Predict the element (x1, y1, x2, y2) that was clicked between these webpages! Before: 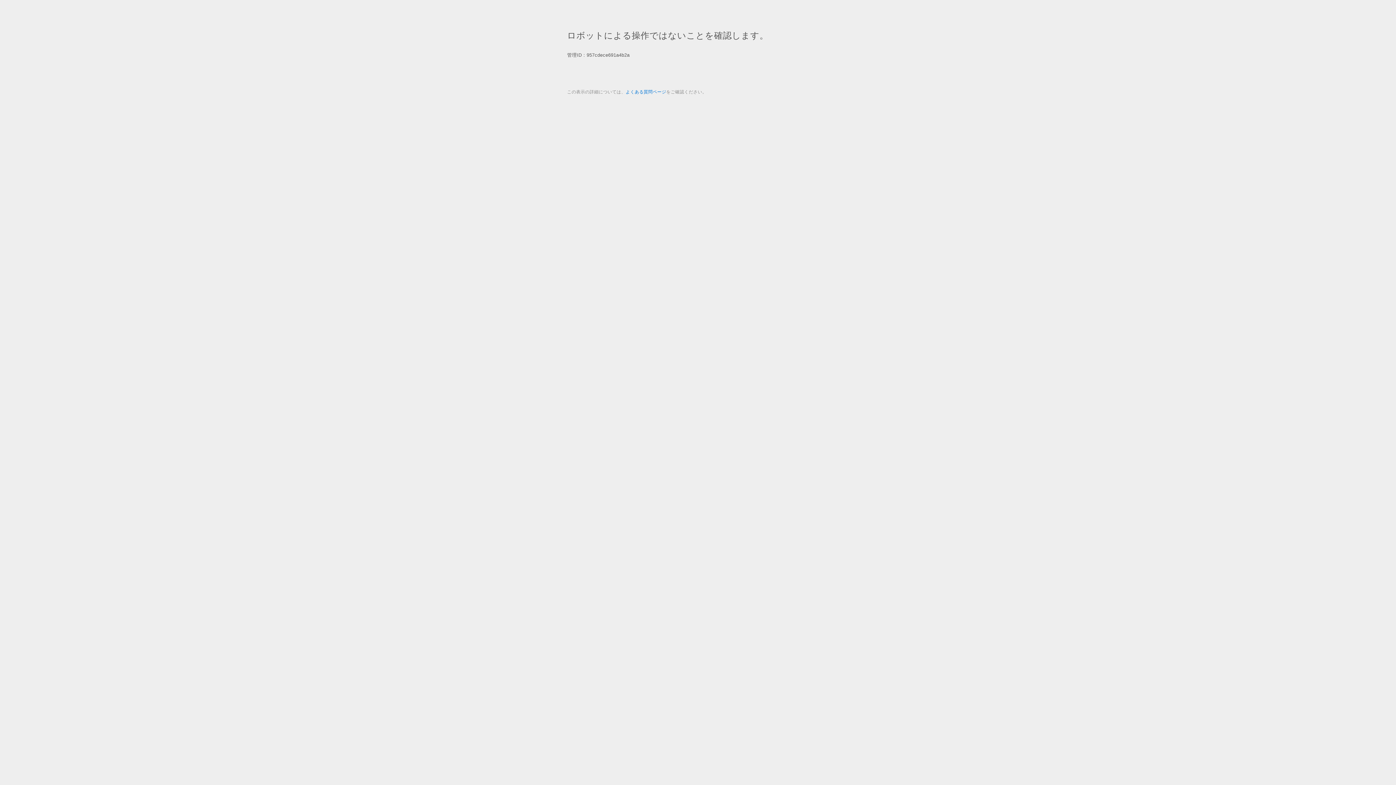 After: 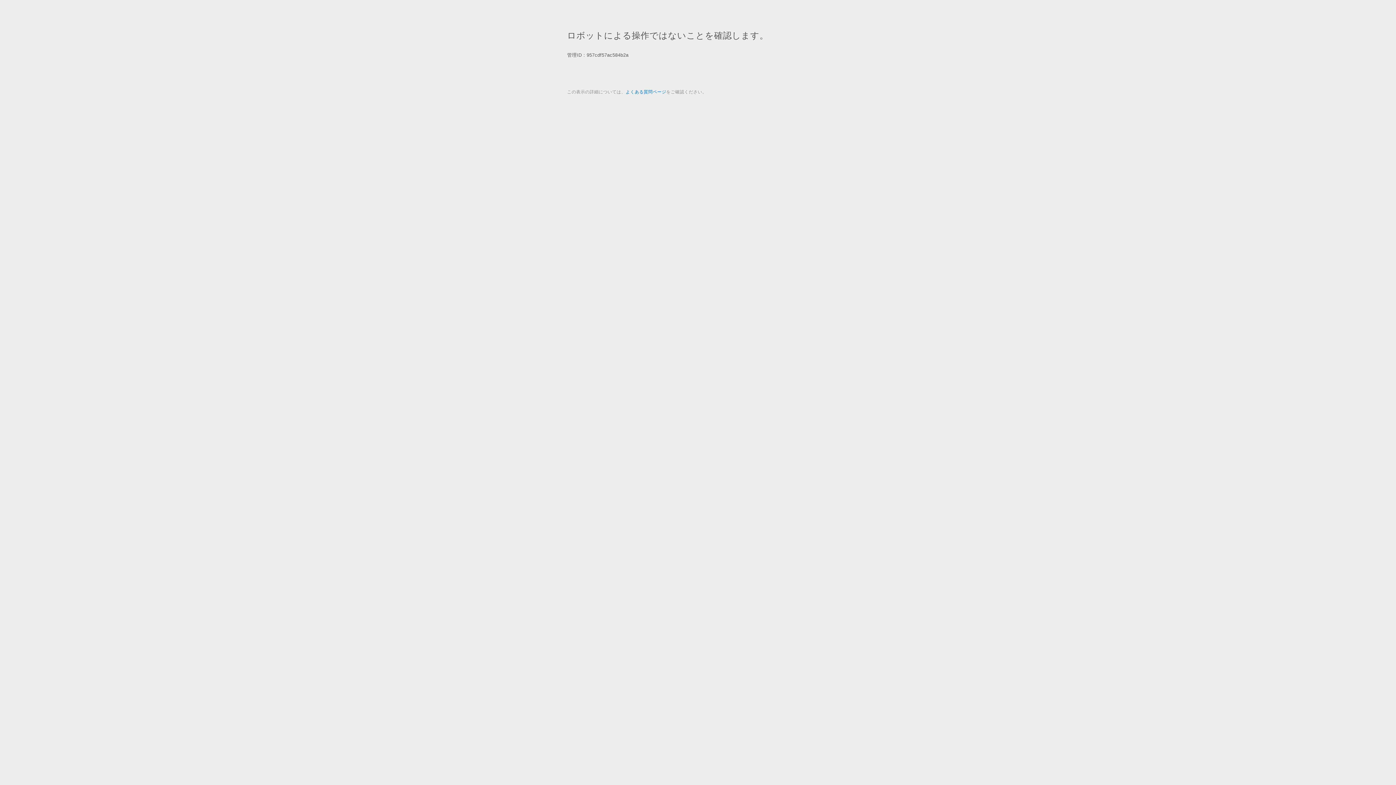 Action: label: よくある質問ページ bbox: (625, 89, 666, 94)